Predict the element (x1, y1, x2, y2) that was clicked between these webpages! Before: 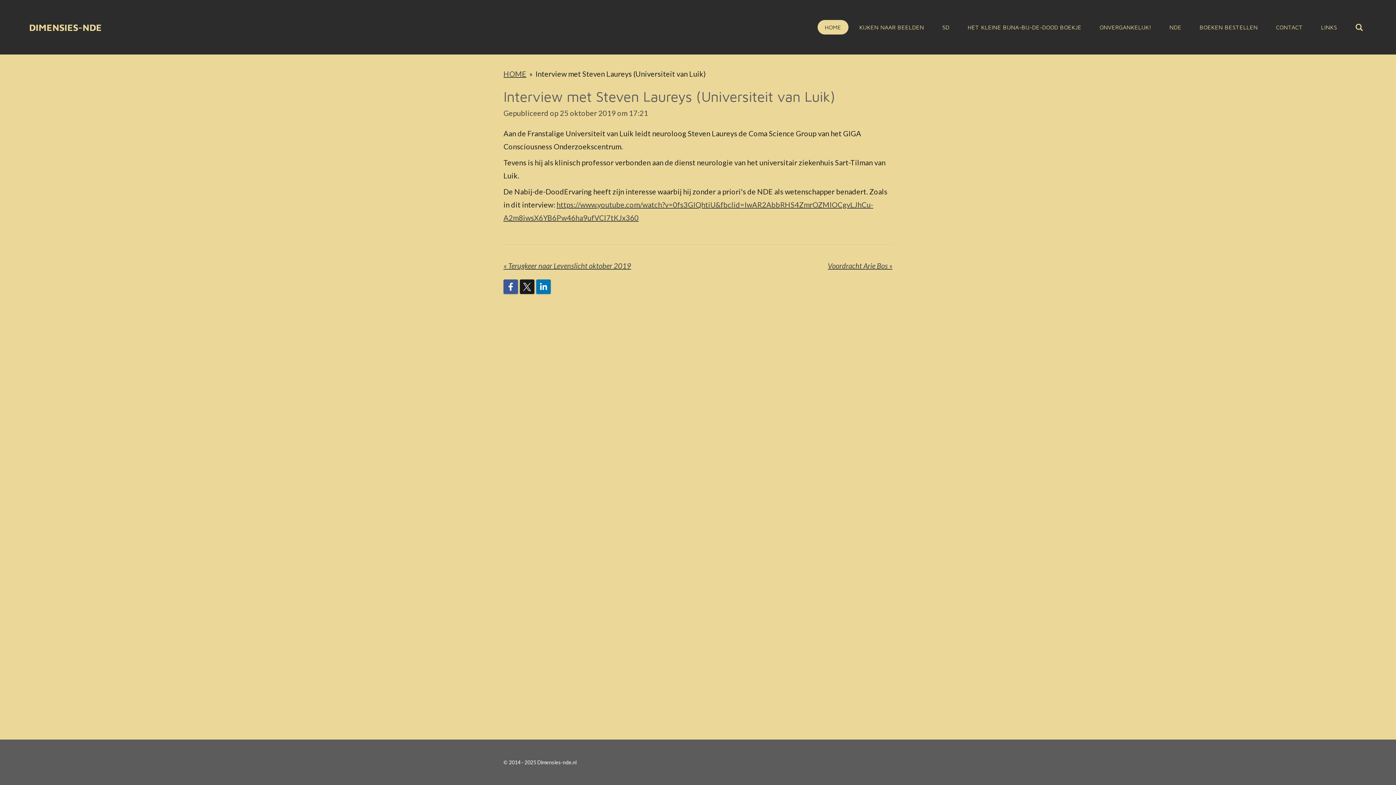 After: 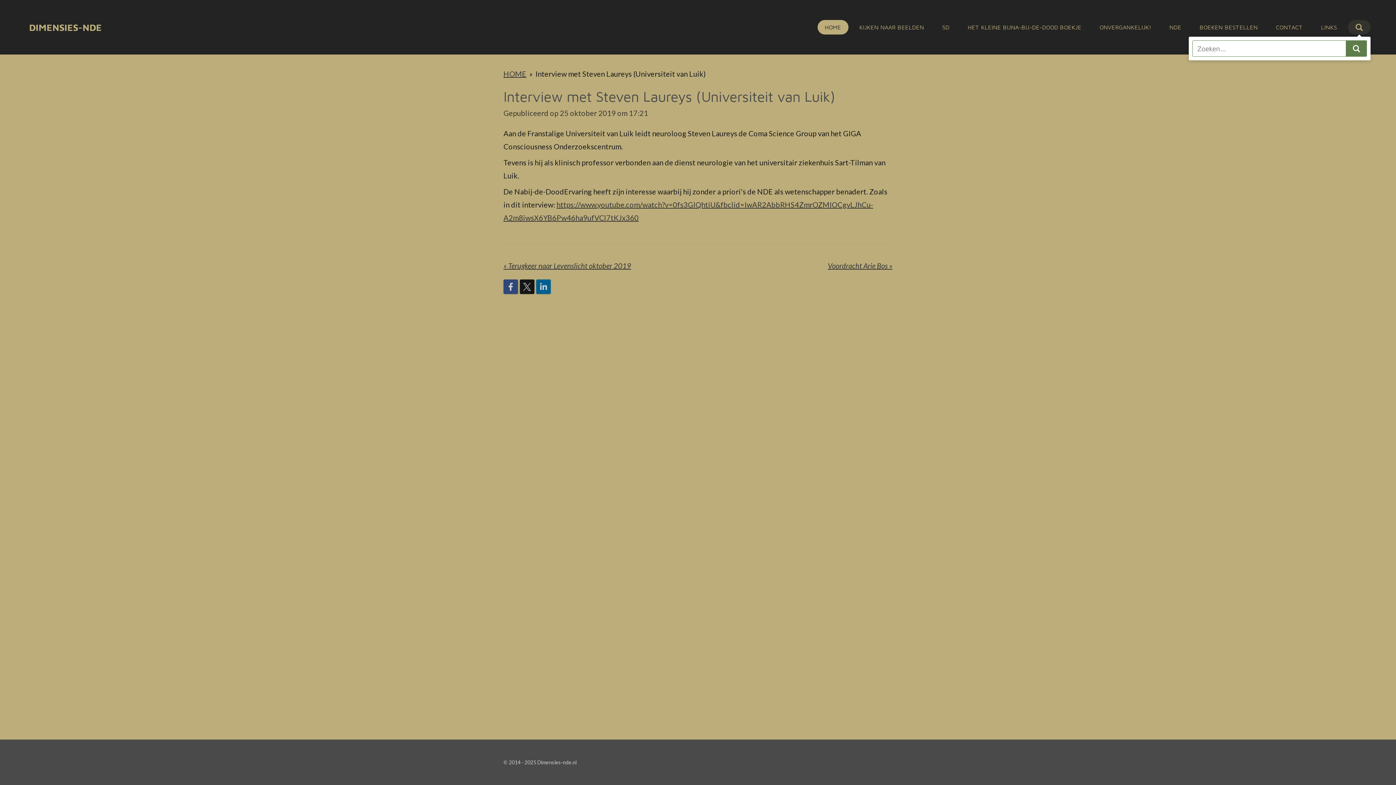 Action: bbox: (1348, 20, 1370, 34)